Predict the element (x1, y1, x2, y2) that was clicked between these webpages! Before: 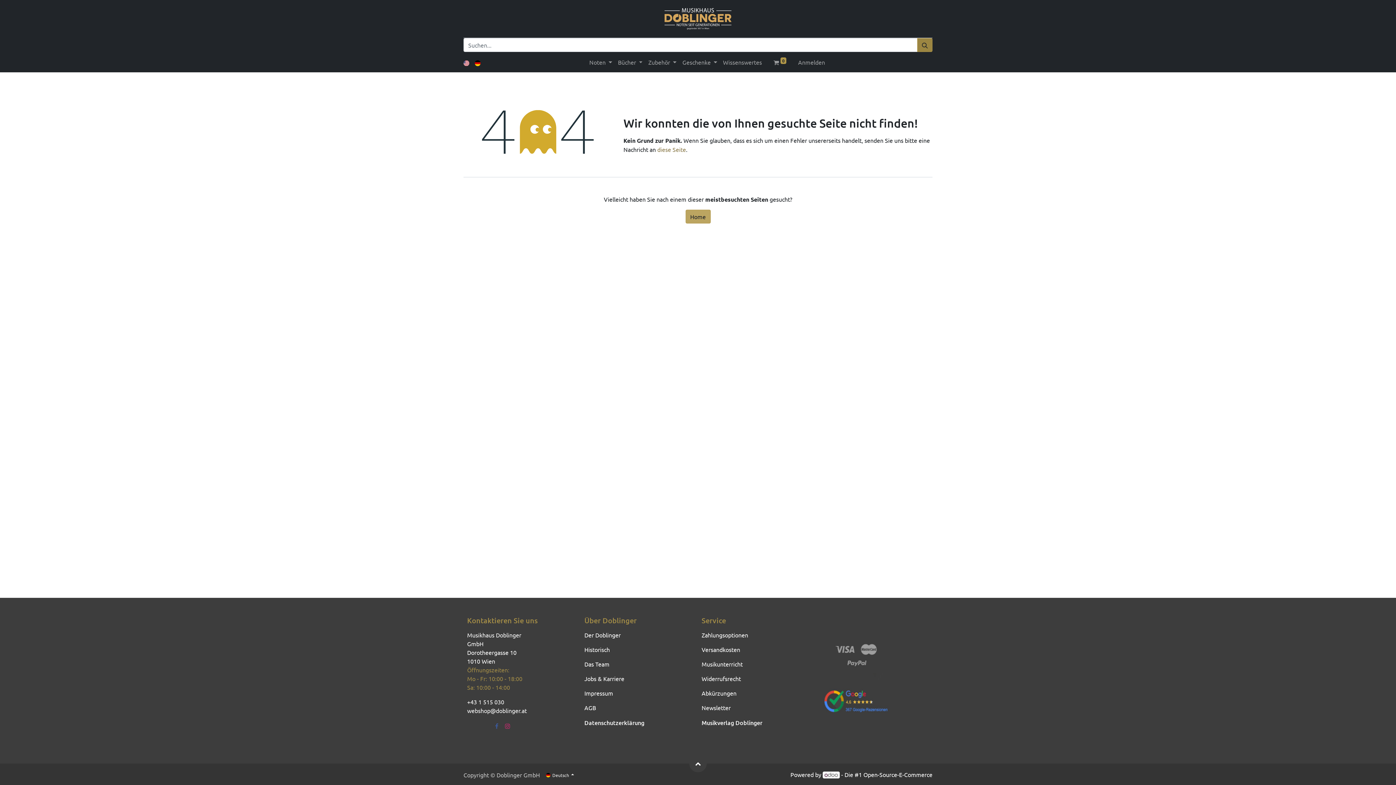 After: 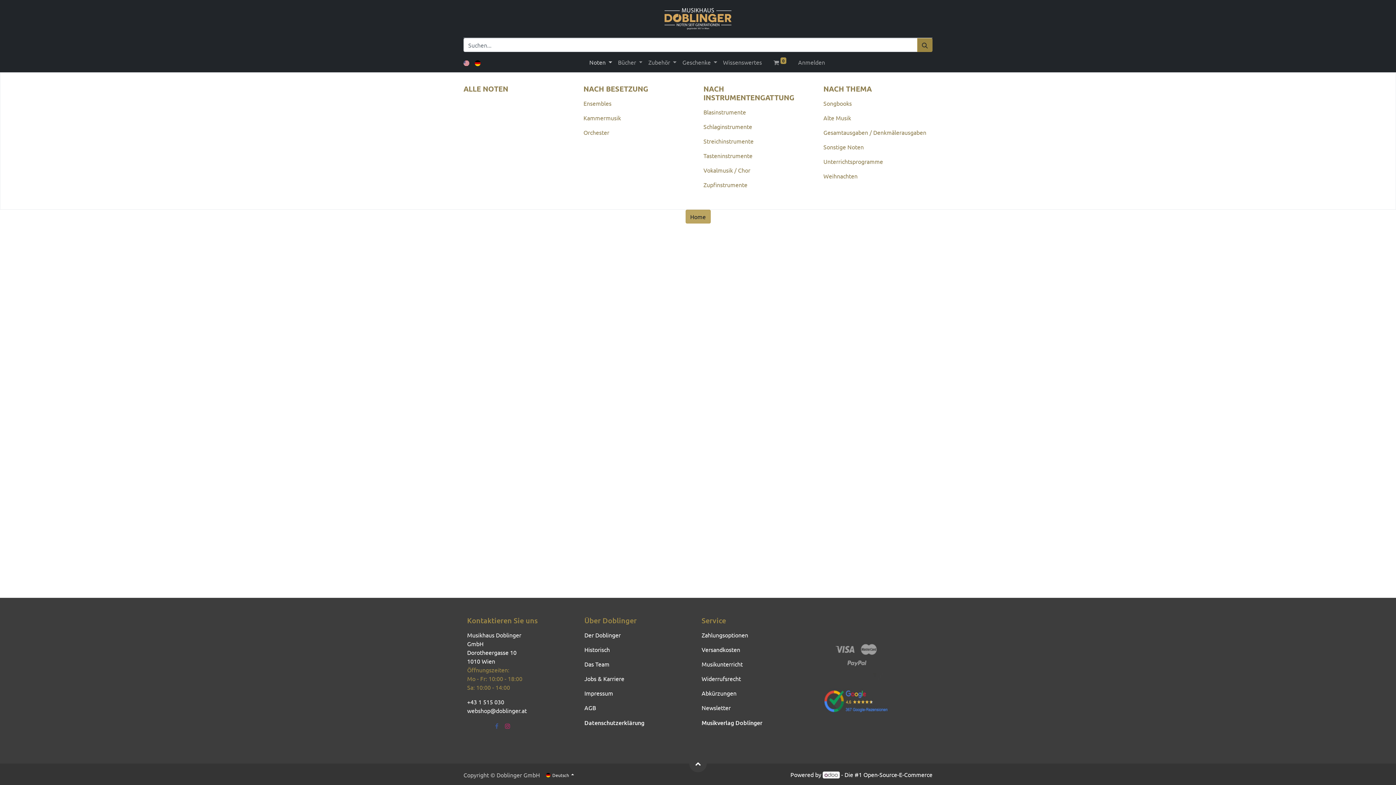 Action: bbox: (586, 54, 615, 69) label: Noten 